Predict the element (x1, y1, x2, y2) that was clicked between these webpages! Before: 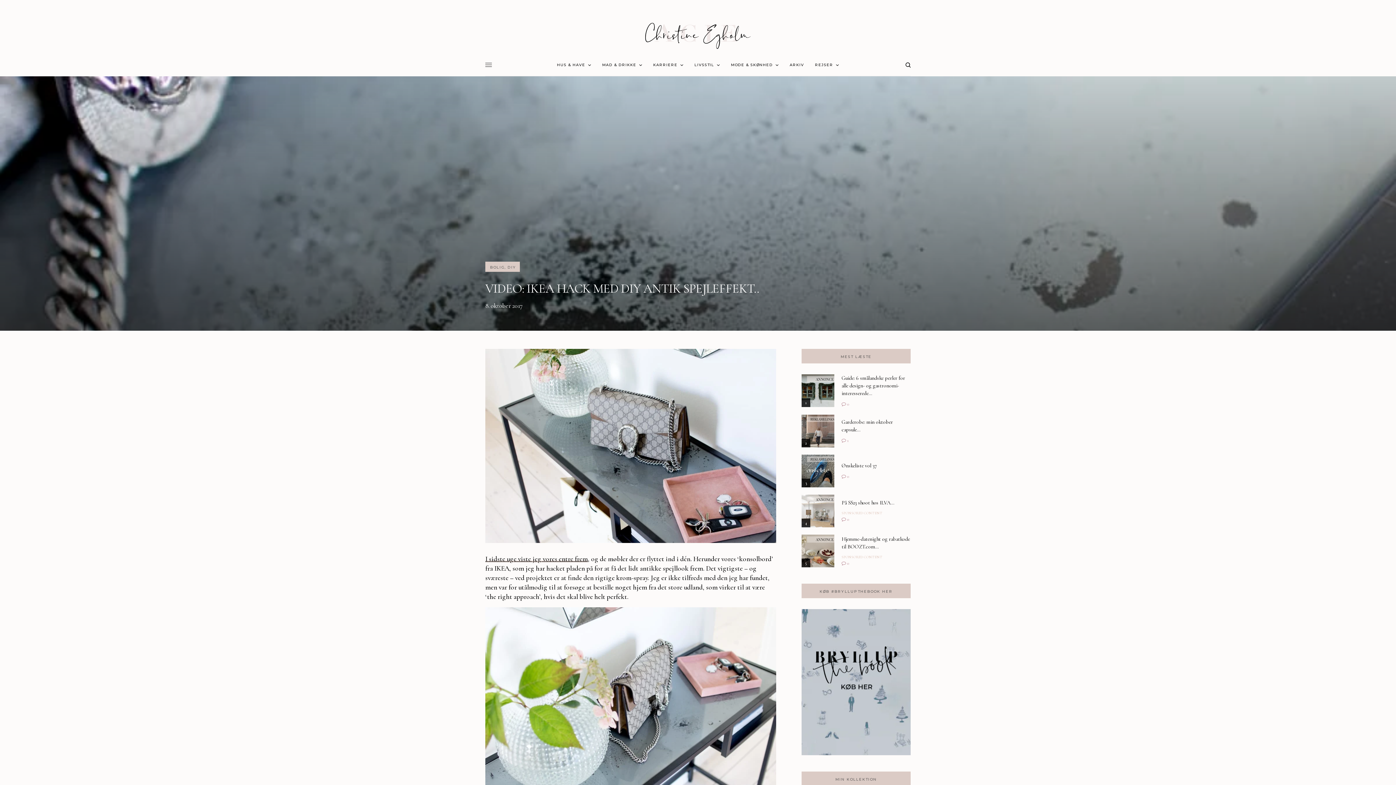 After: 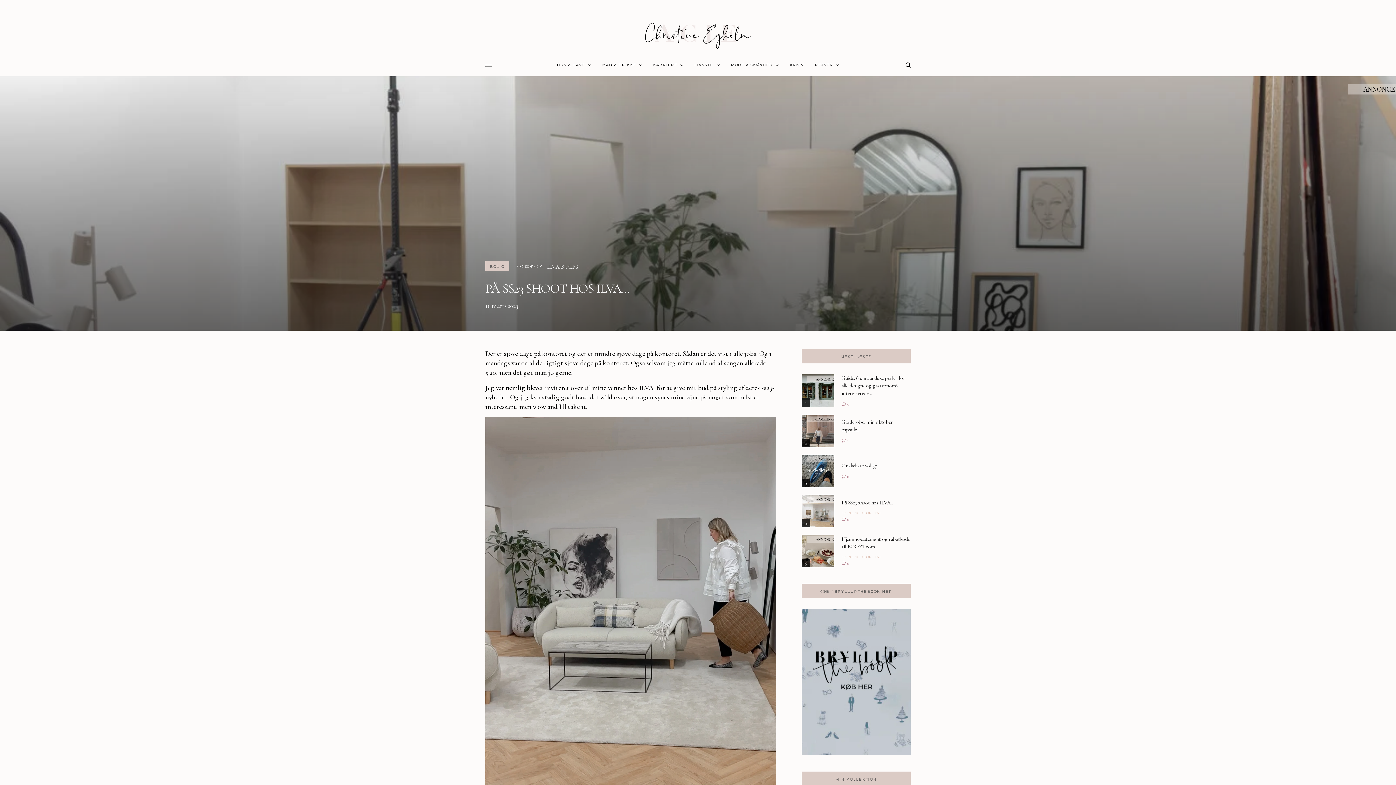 Action: label: 4 bbox: (801, 494, 834, 527)